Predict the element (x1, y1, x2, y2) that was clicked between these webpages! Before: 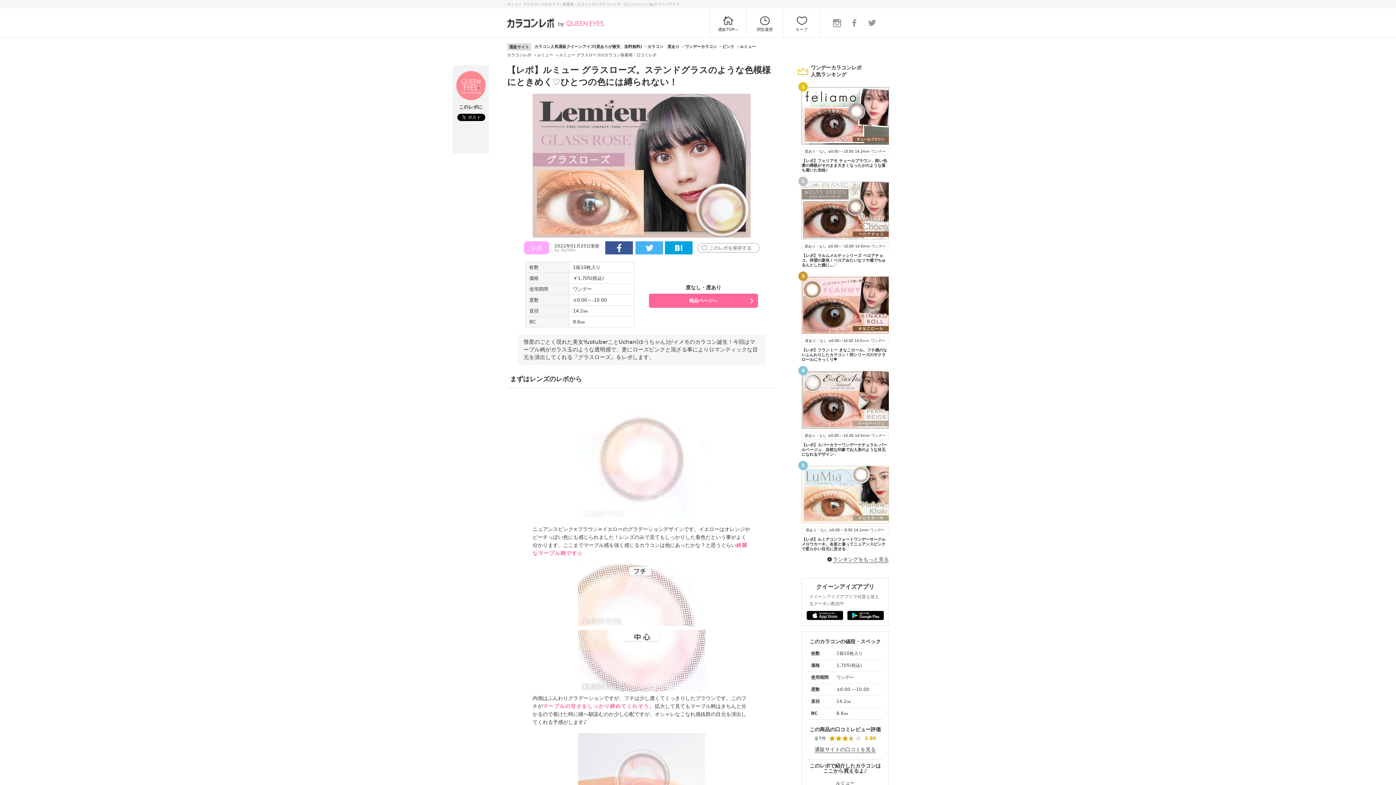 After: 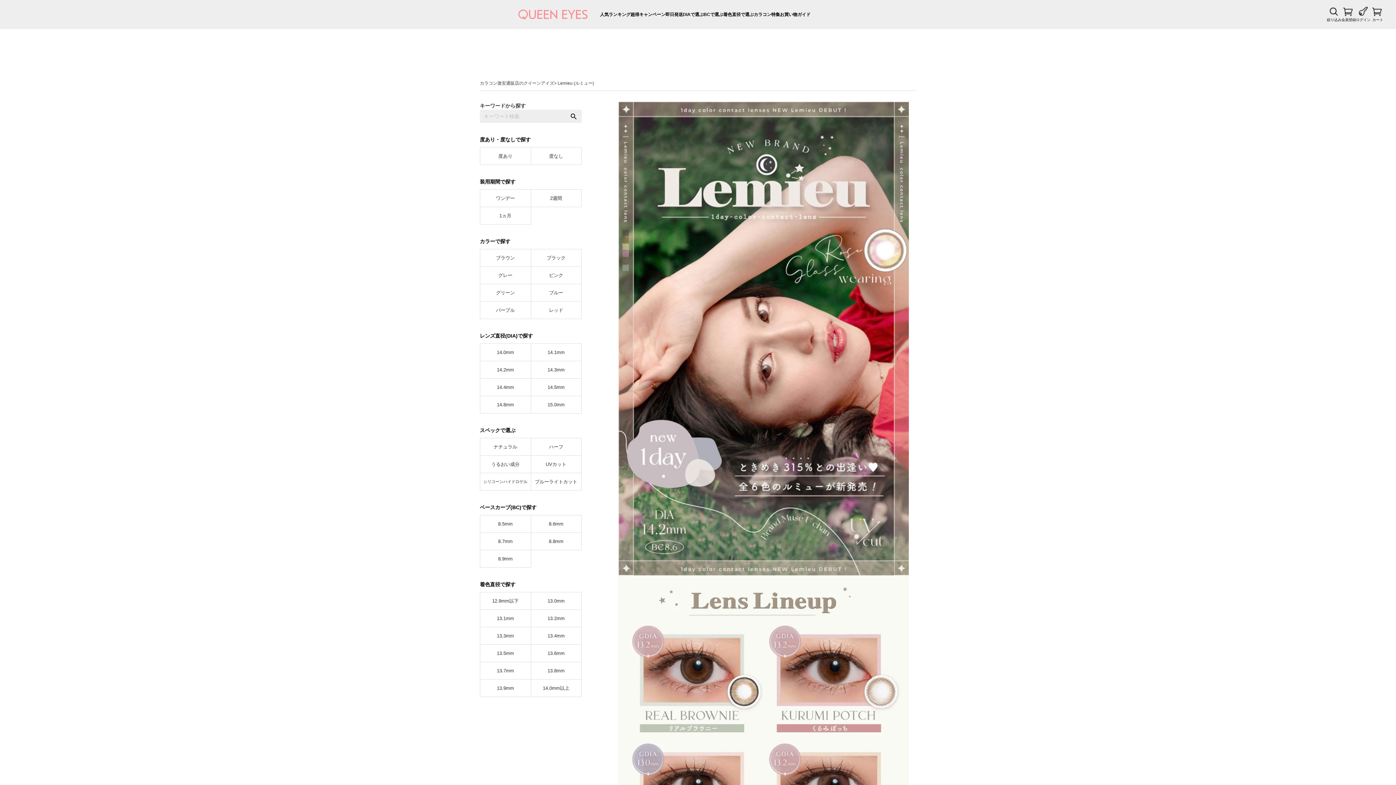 Action: bbox: (740, 44, 756, 49) label: ルミュー